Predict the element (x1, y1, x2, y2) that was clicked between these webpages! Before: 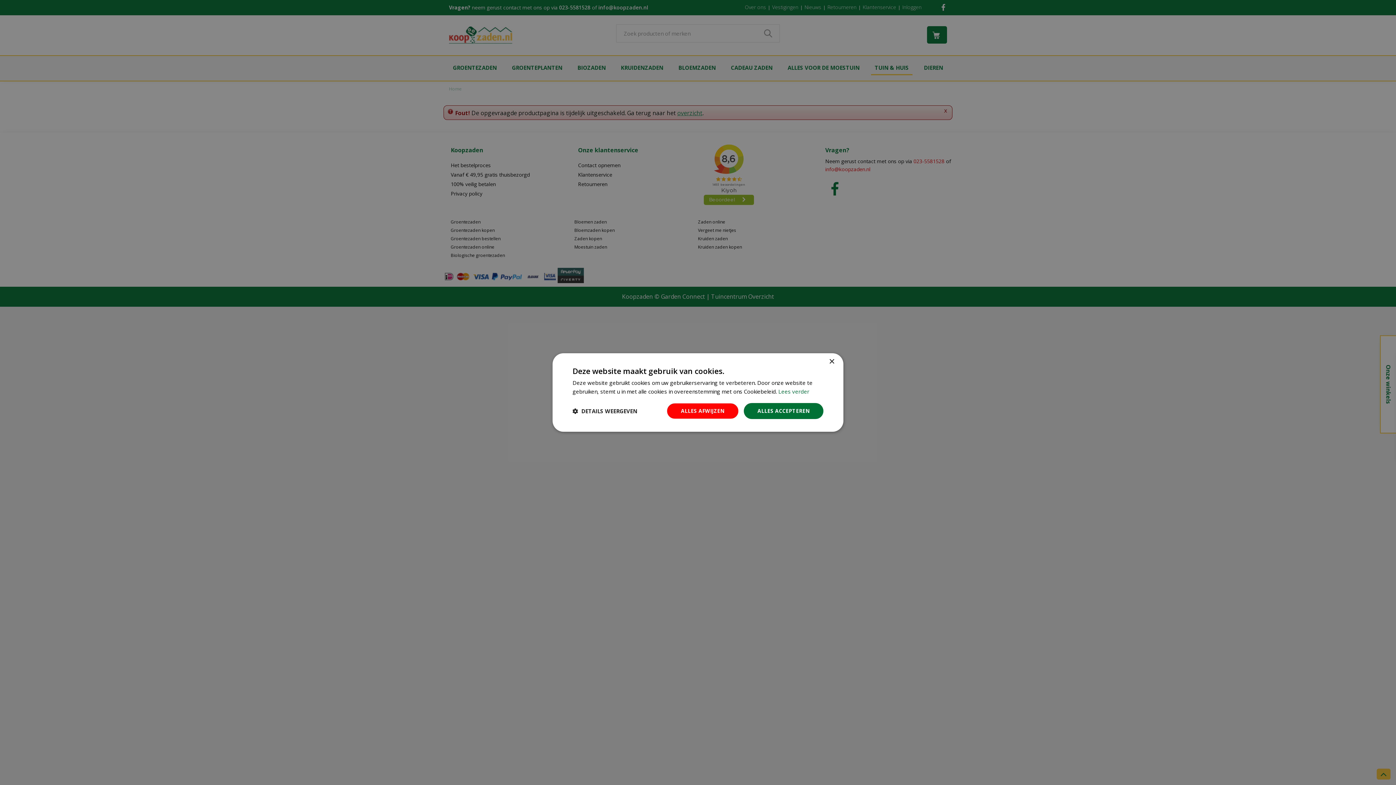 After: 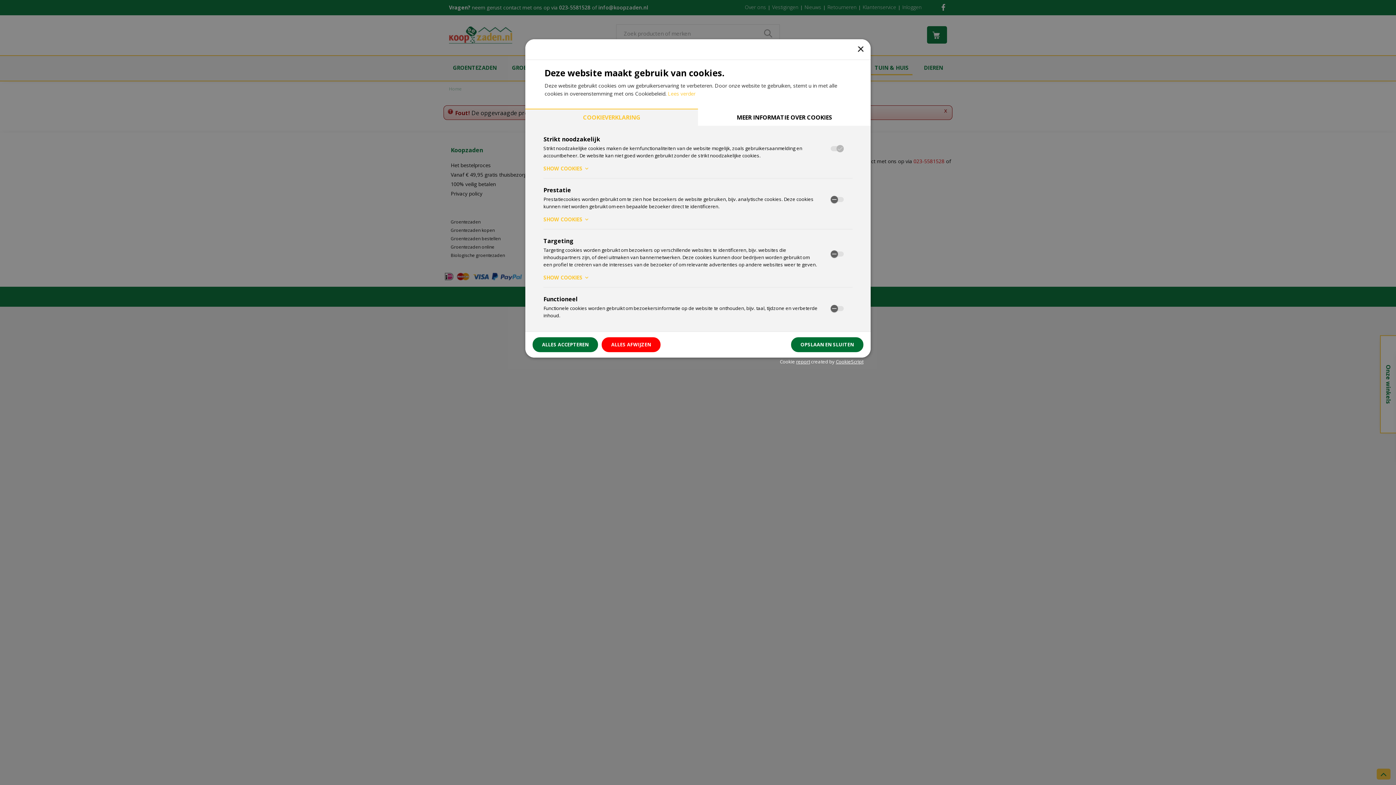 Action: bbox: (572, 408, 637, 414) label:  DETAILS WEERGEVEN